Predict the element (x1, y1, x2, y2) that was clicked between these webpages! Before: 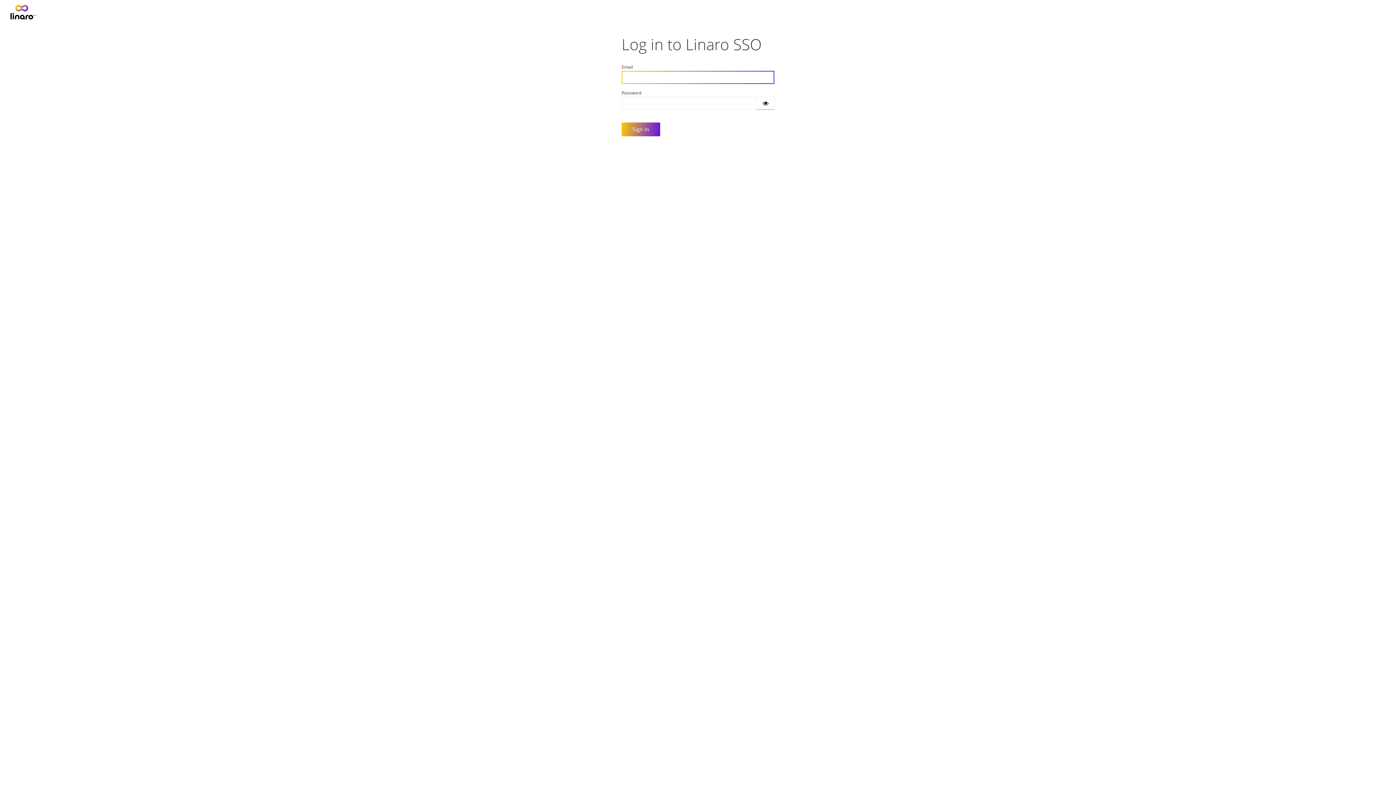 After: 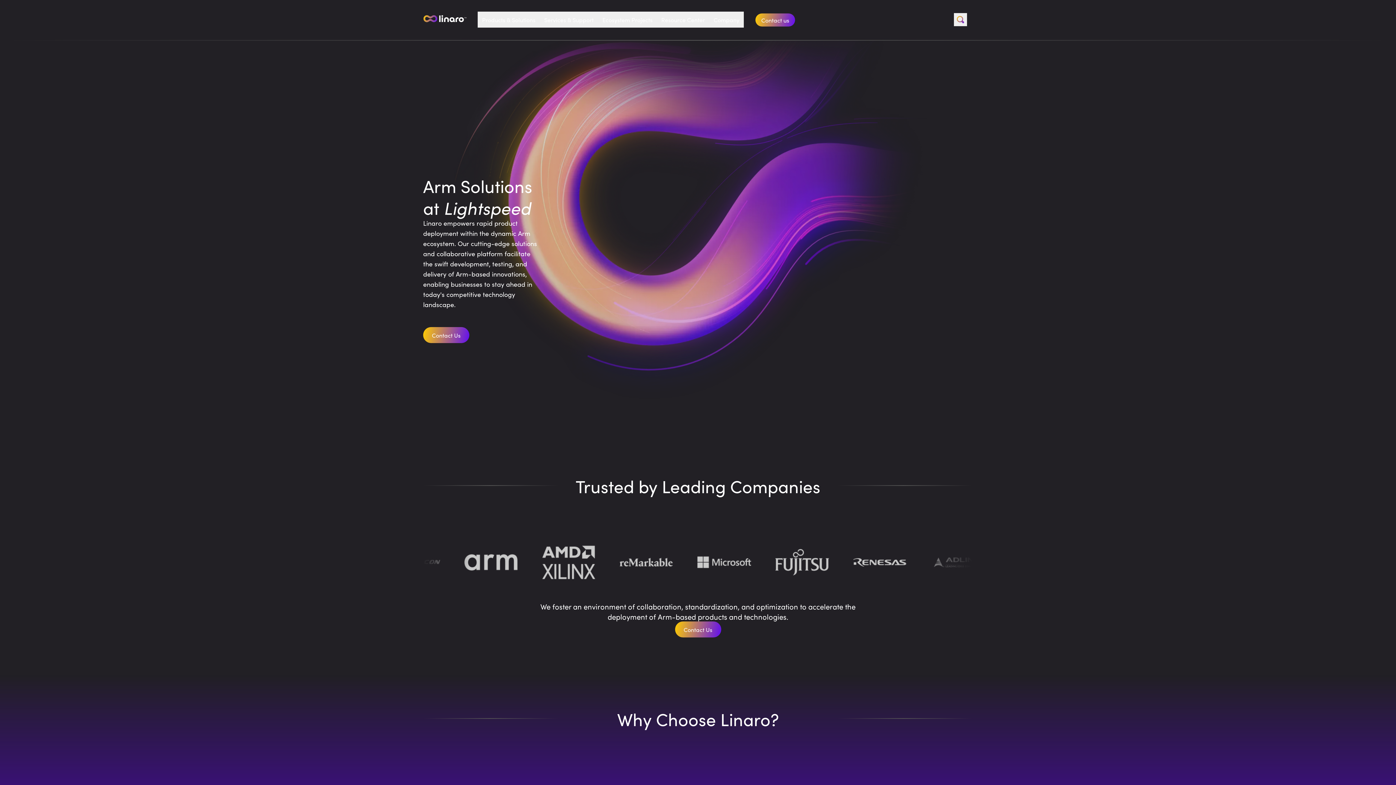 Action: bbox: (7, 0, 37, 24)